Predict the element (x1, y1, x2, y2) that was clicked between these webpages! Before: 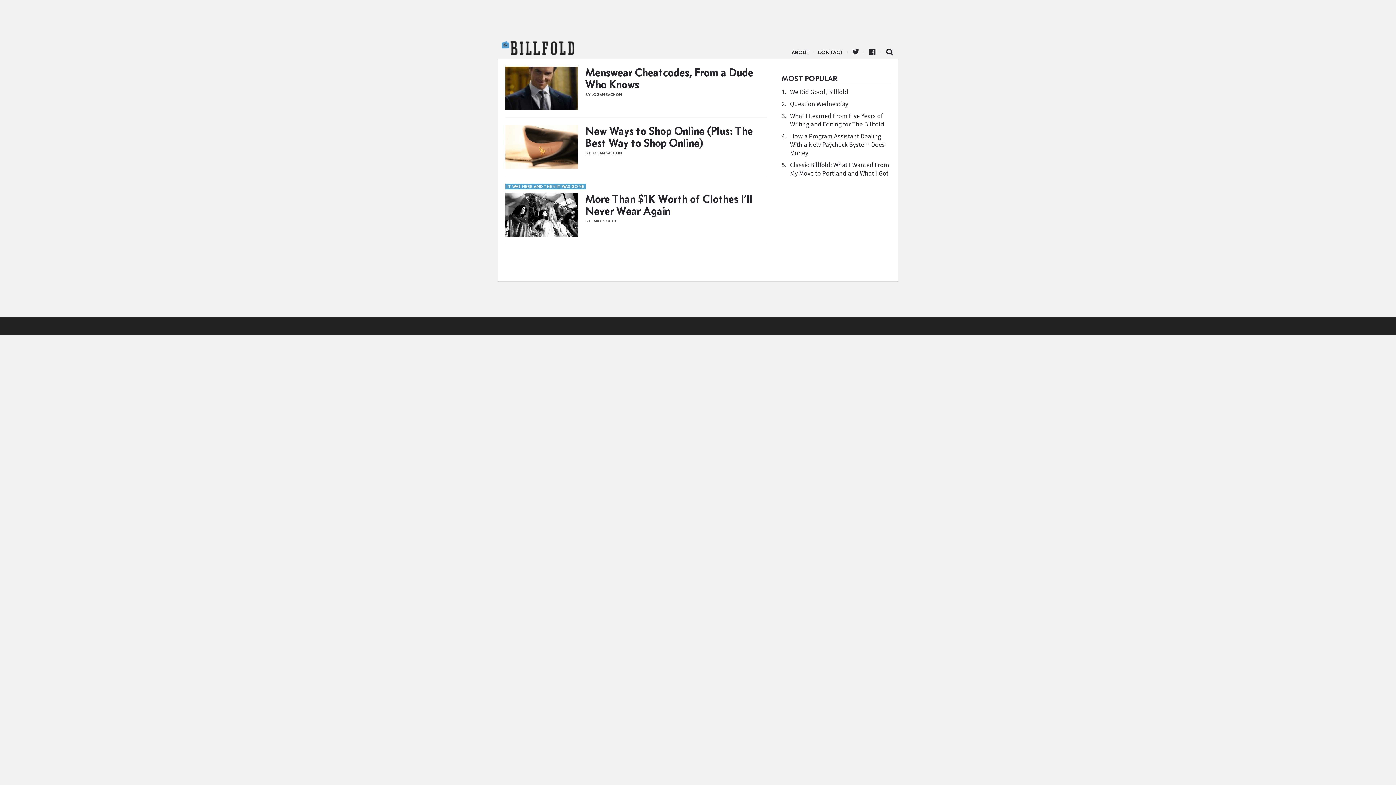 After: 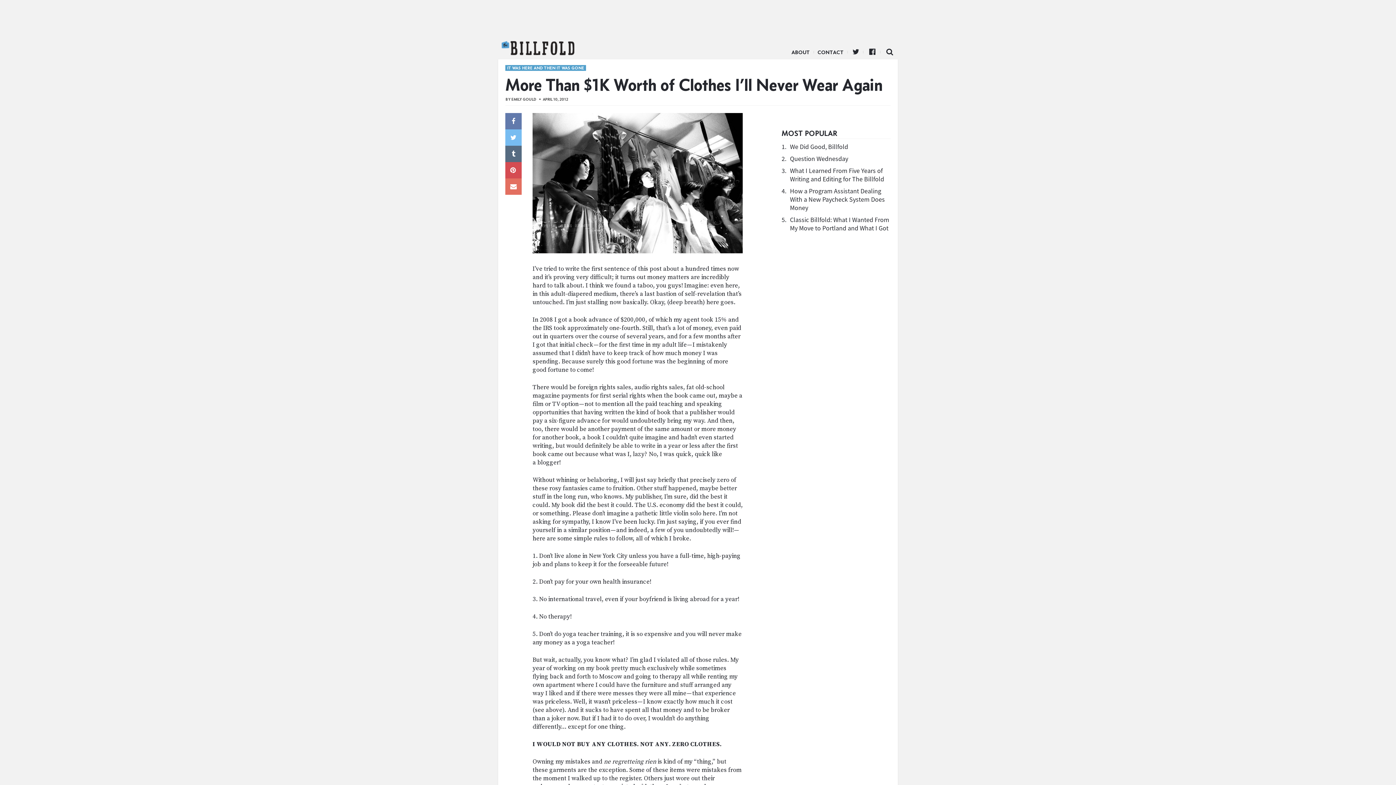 Action: bbox: (505, 176, 767, 244)